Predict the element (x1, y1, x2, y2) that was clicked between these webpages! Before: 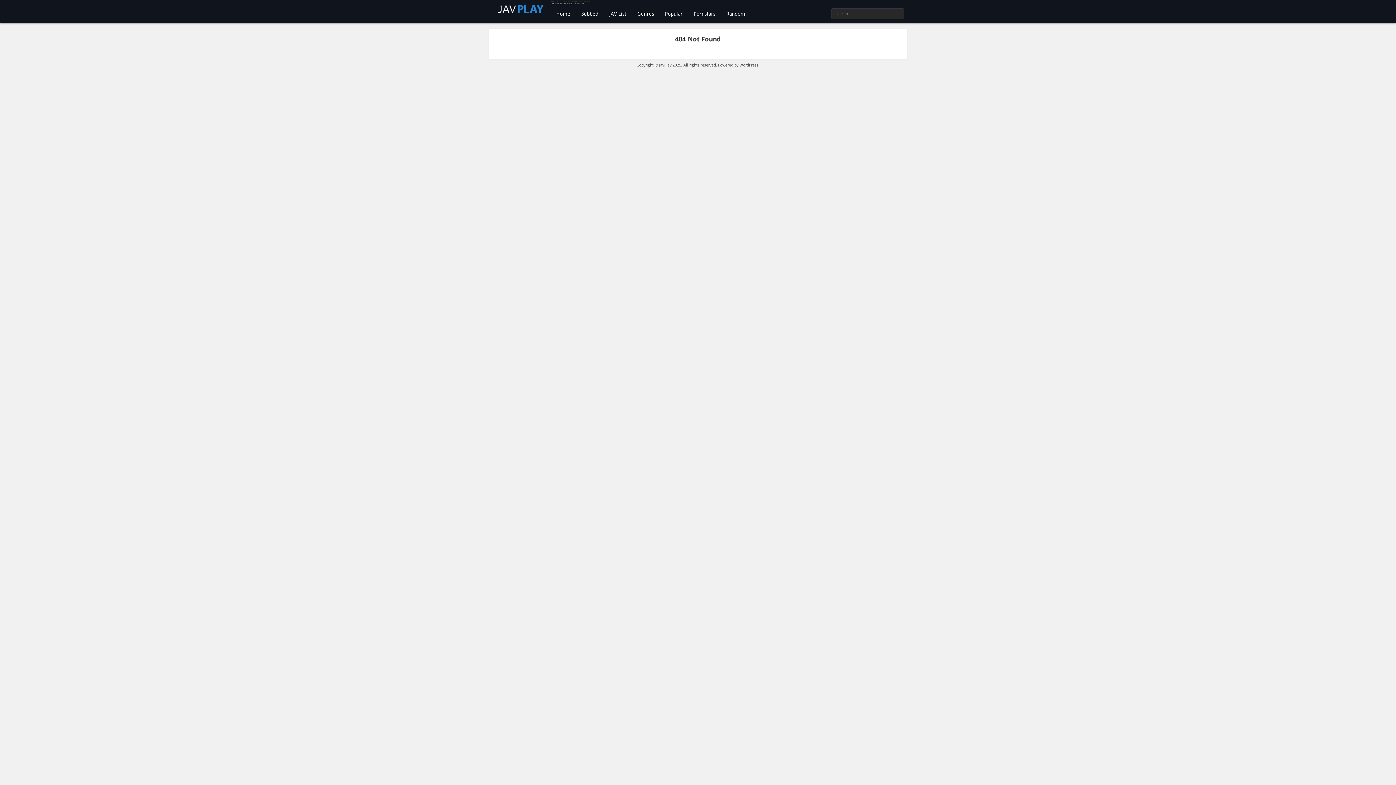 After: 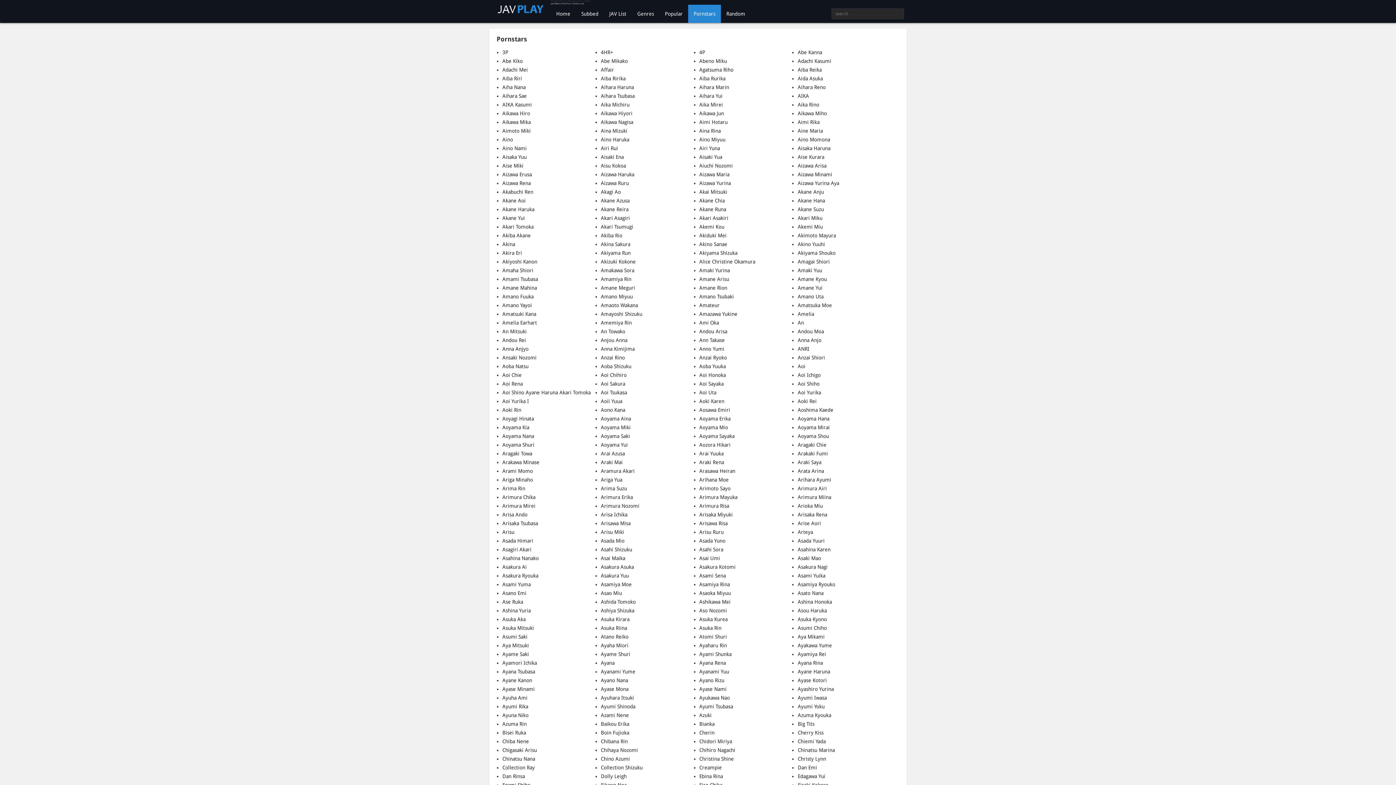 Action: label: Pornstars bbox: (688, 4, 721, 22)